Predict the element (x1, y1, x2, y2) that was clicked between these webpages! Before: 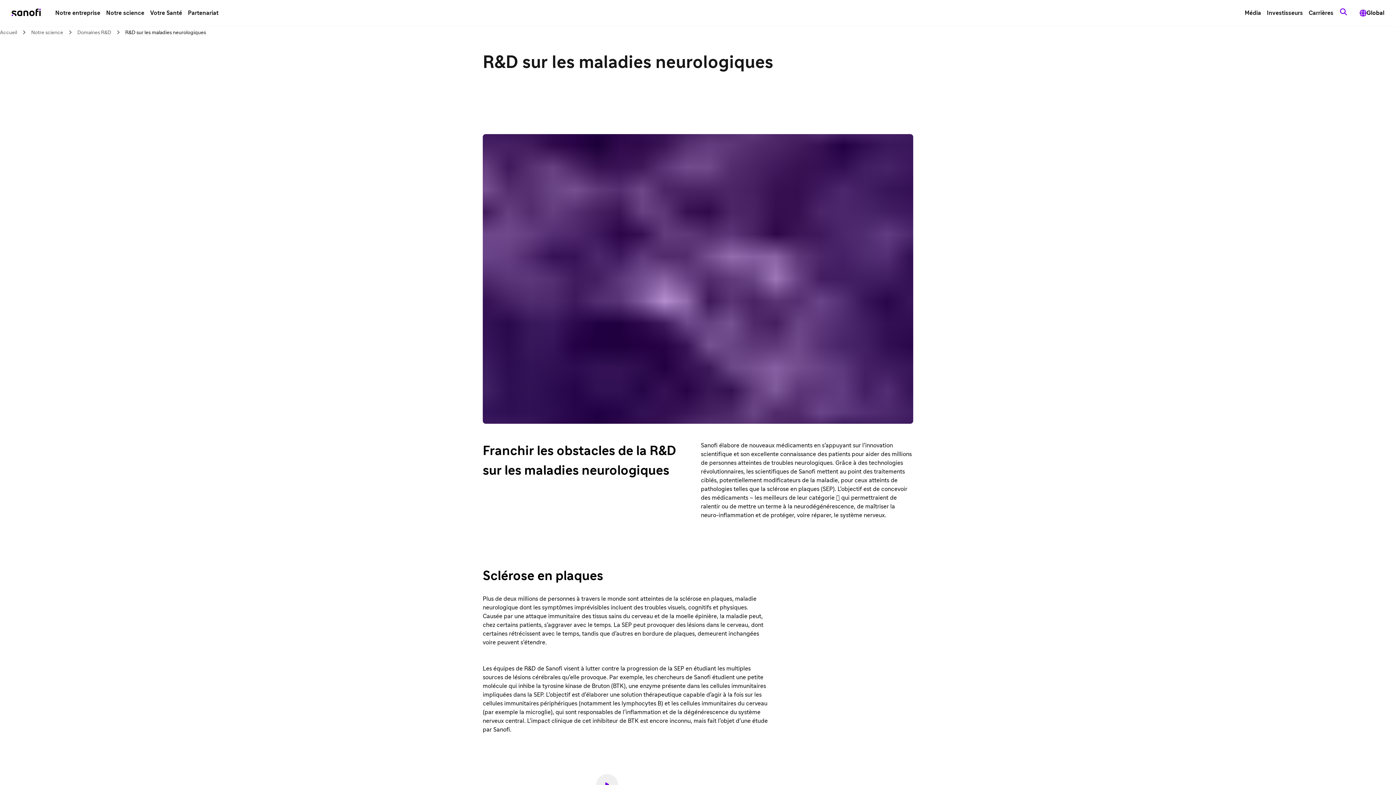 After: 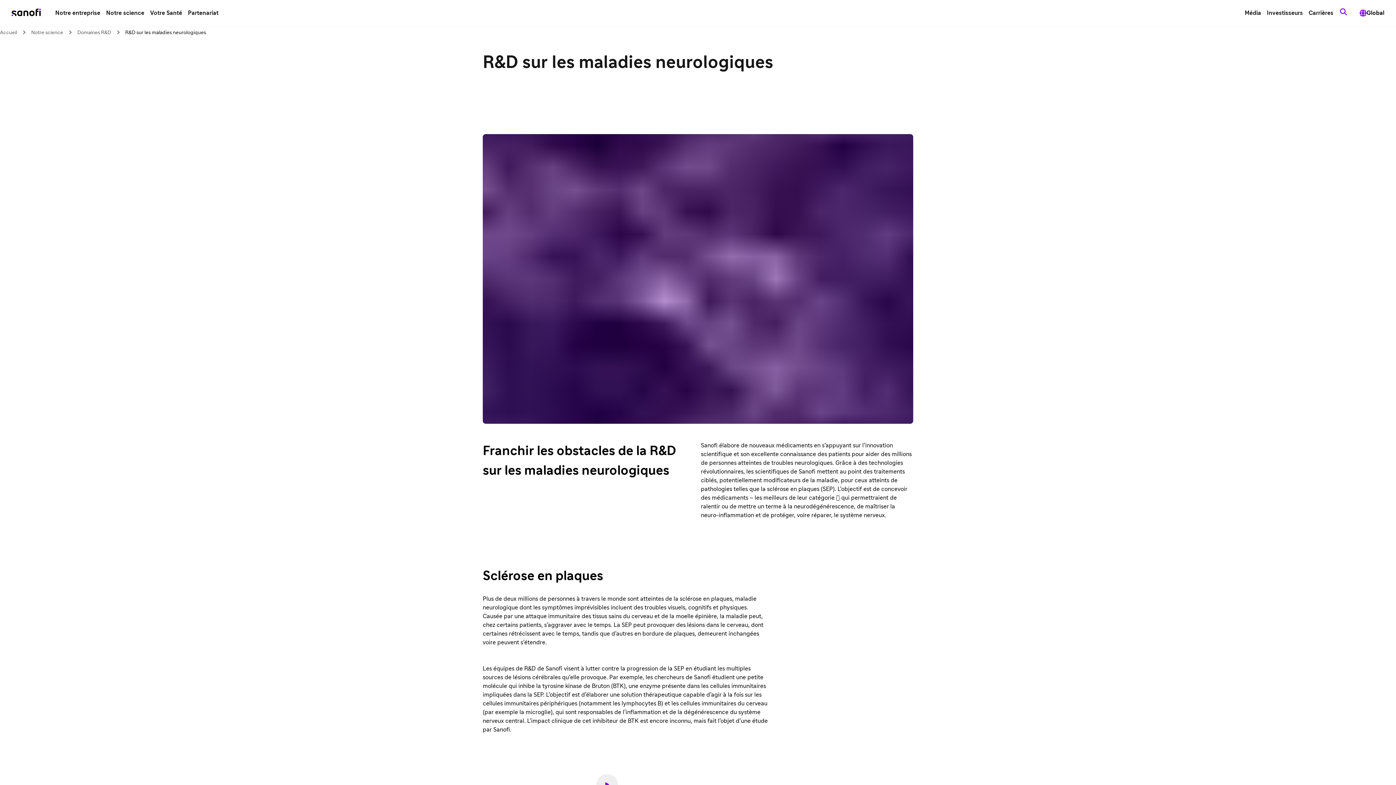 Action: bbox: (1340, 10, 1347, 16) label: Recherche